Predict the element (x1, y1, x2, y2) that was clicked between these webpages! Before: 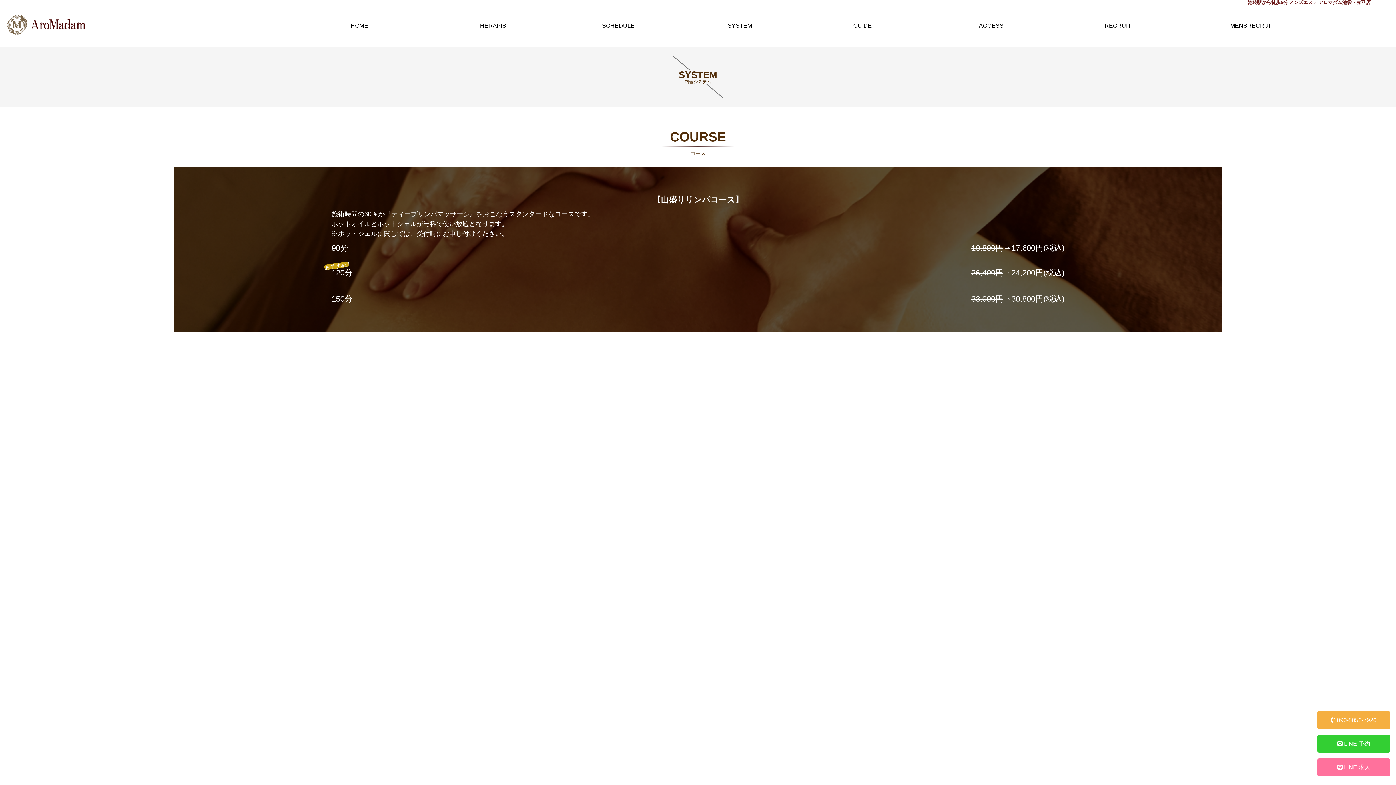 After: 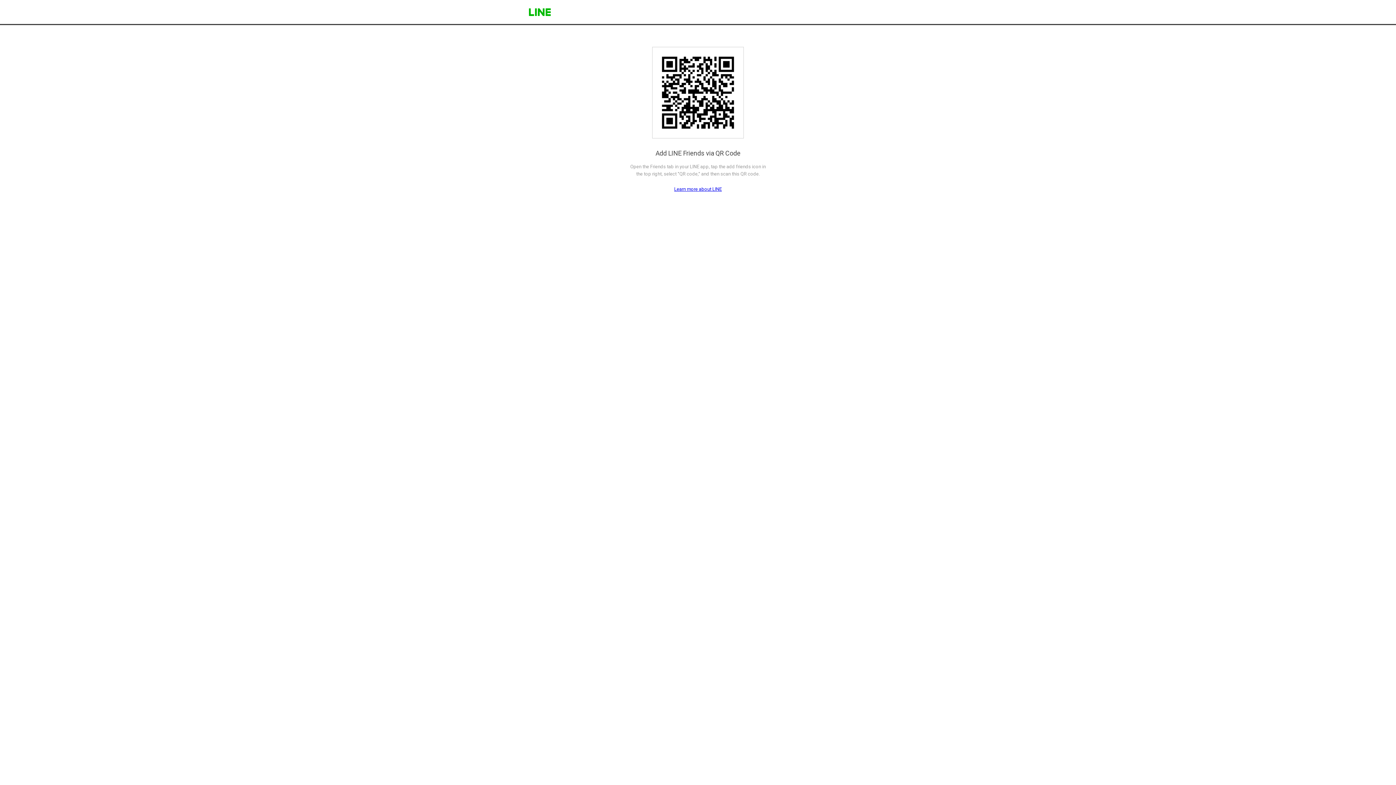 Action: bbox: (1317, 758, 1390, 776) label:  LINE 求人